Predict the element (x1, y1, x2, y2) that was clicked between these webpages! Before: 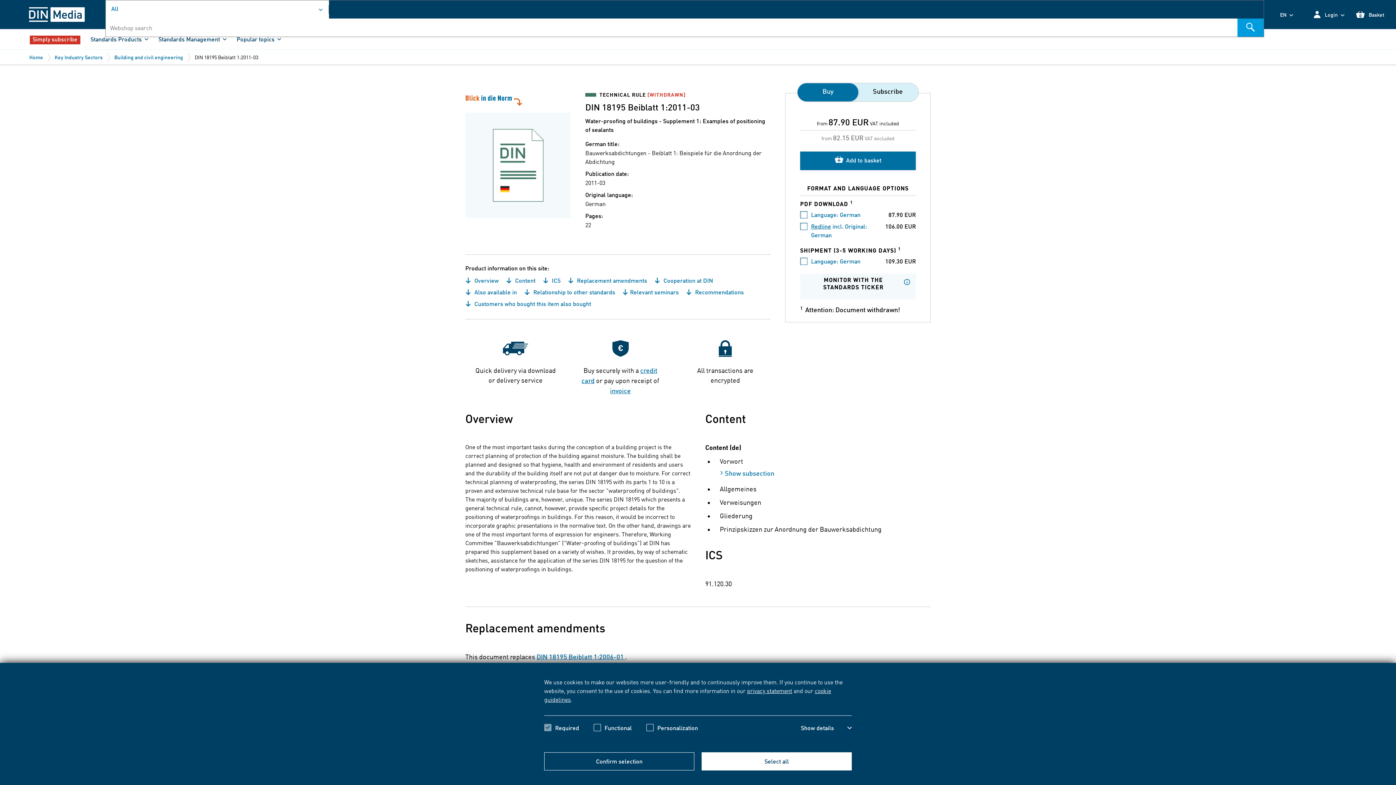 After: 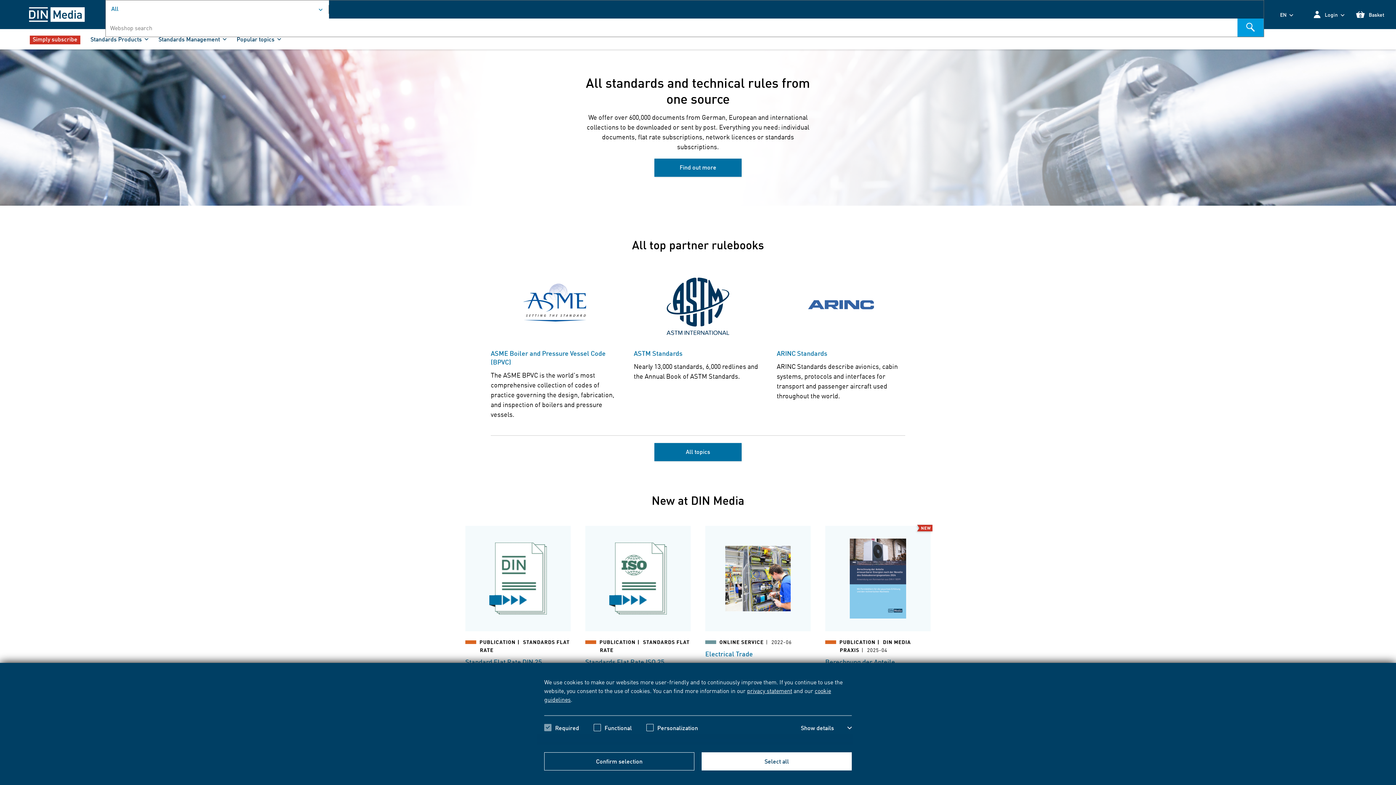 Action: bbox: (29, 15, 84, 23)